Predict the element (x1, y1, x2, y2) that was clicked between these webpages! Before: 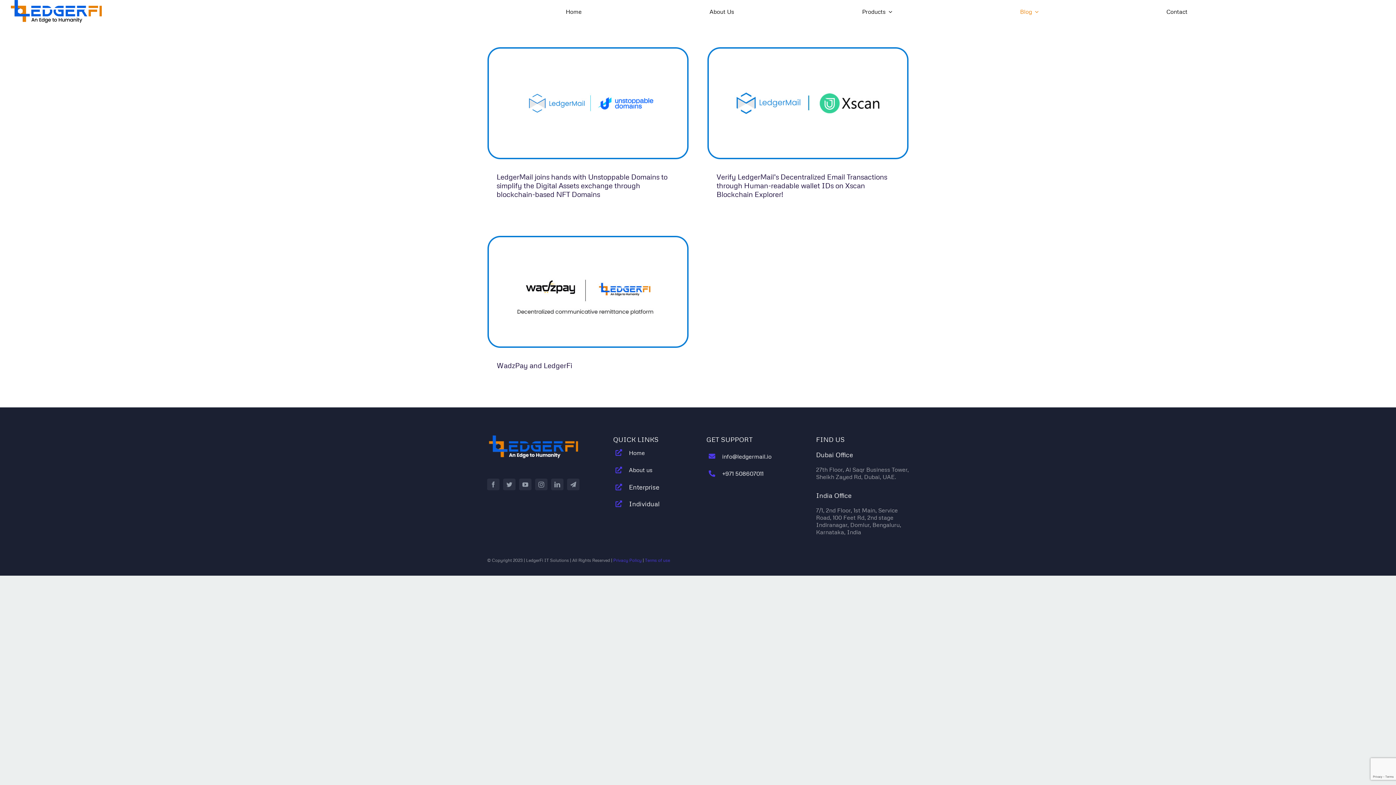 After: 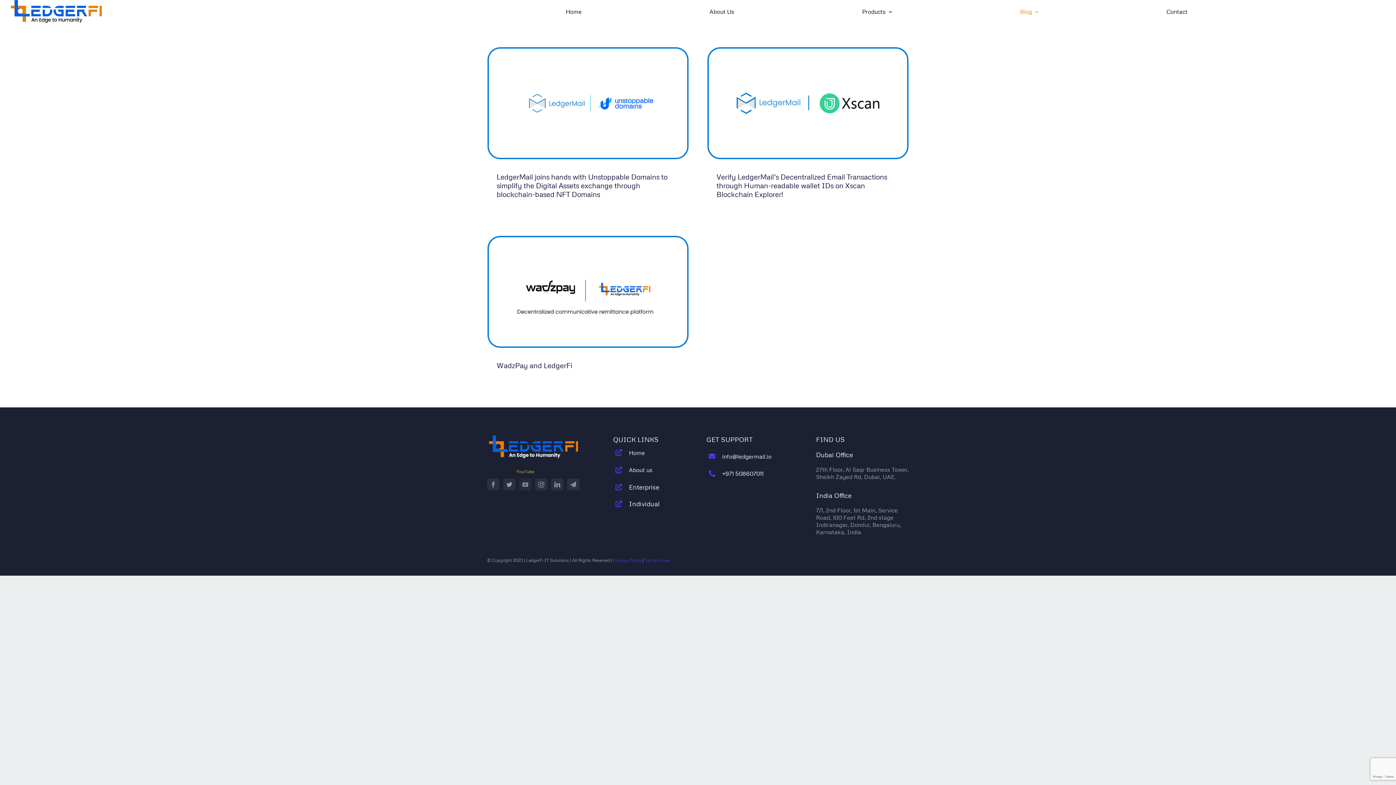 Action: label: youtube bbox: (519, 478, 531, 490)